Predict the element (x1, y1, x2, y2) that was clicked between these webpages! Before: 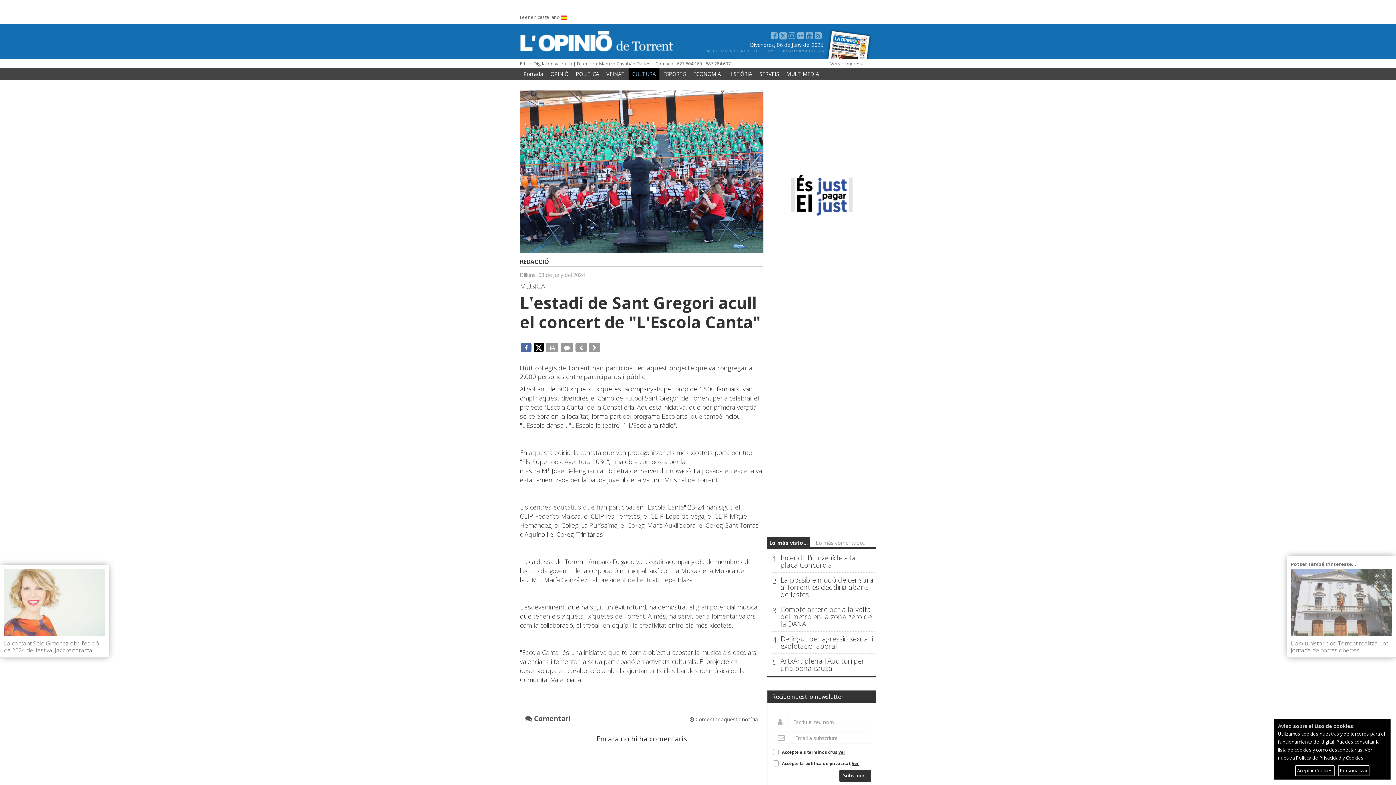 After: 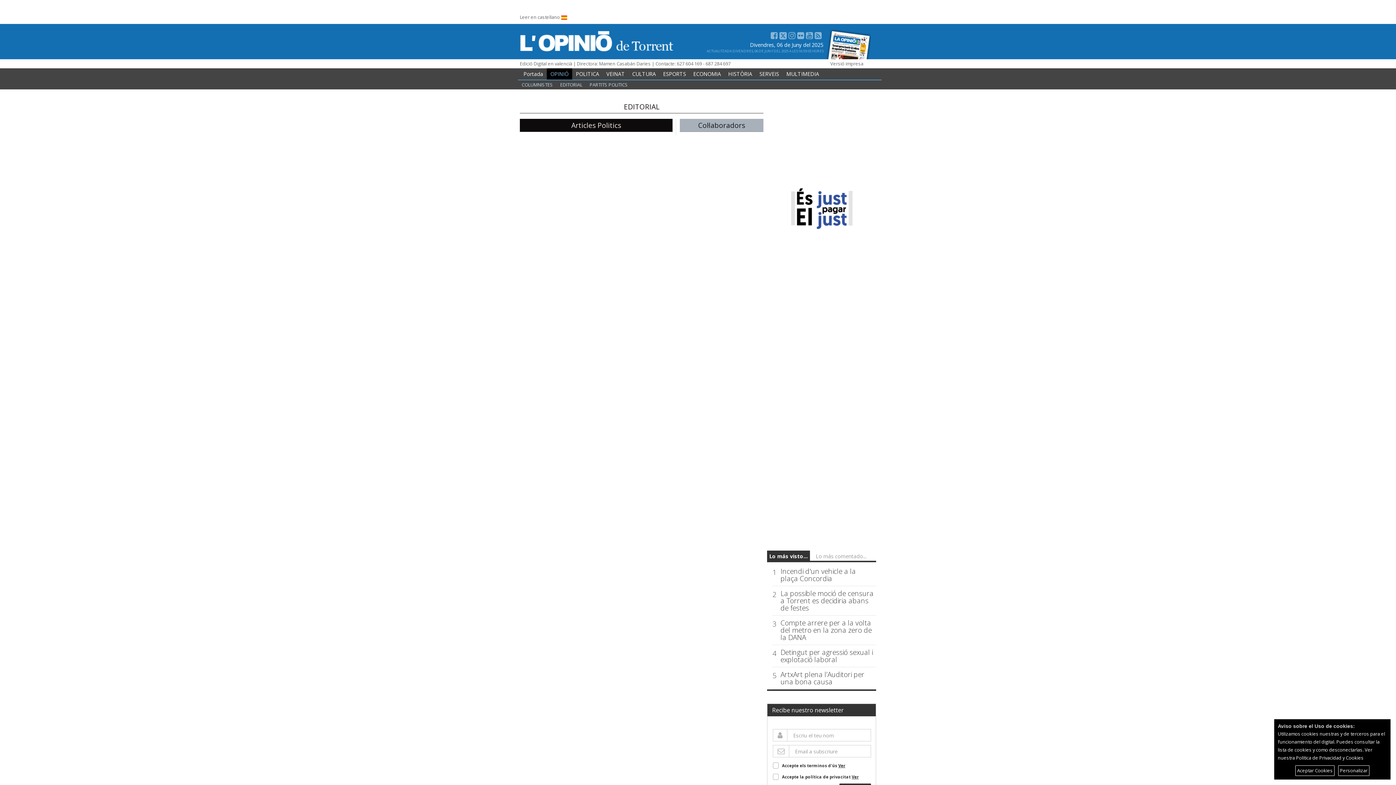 Action: label: OPINIÓ bbox: (550, 69, 568, 78)